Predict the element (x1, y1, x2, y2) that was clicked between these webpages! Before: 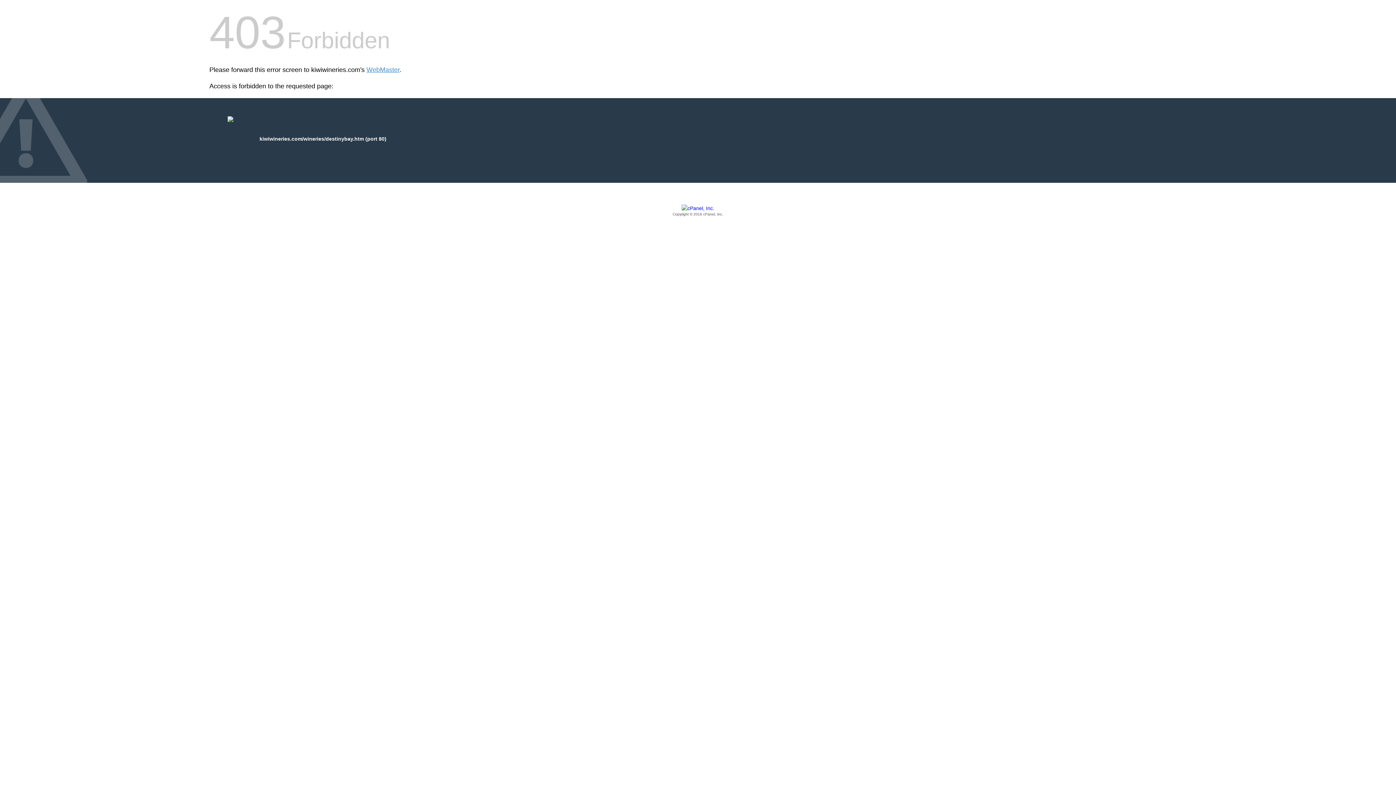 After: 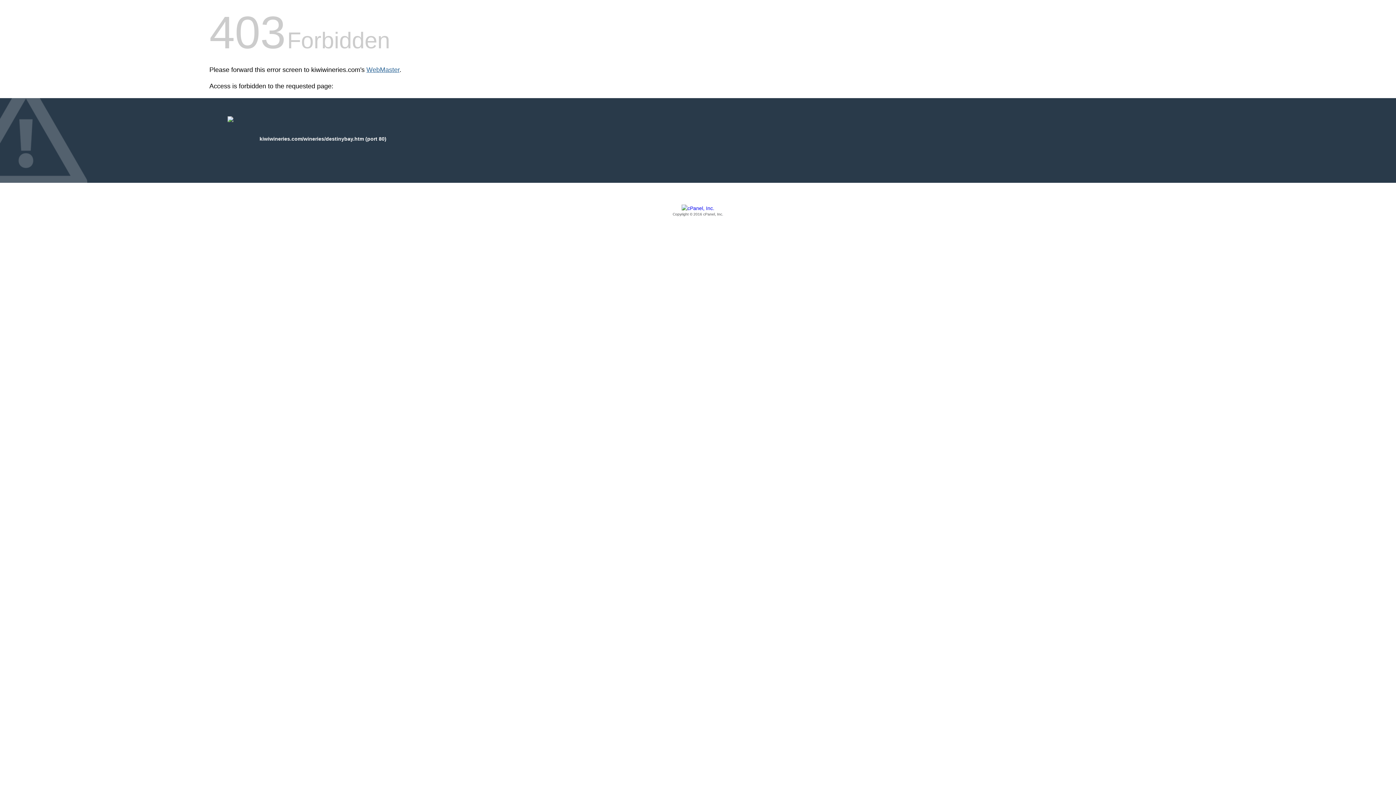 Action: label: WebMaster bbox: (366, 66, 399, 73)